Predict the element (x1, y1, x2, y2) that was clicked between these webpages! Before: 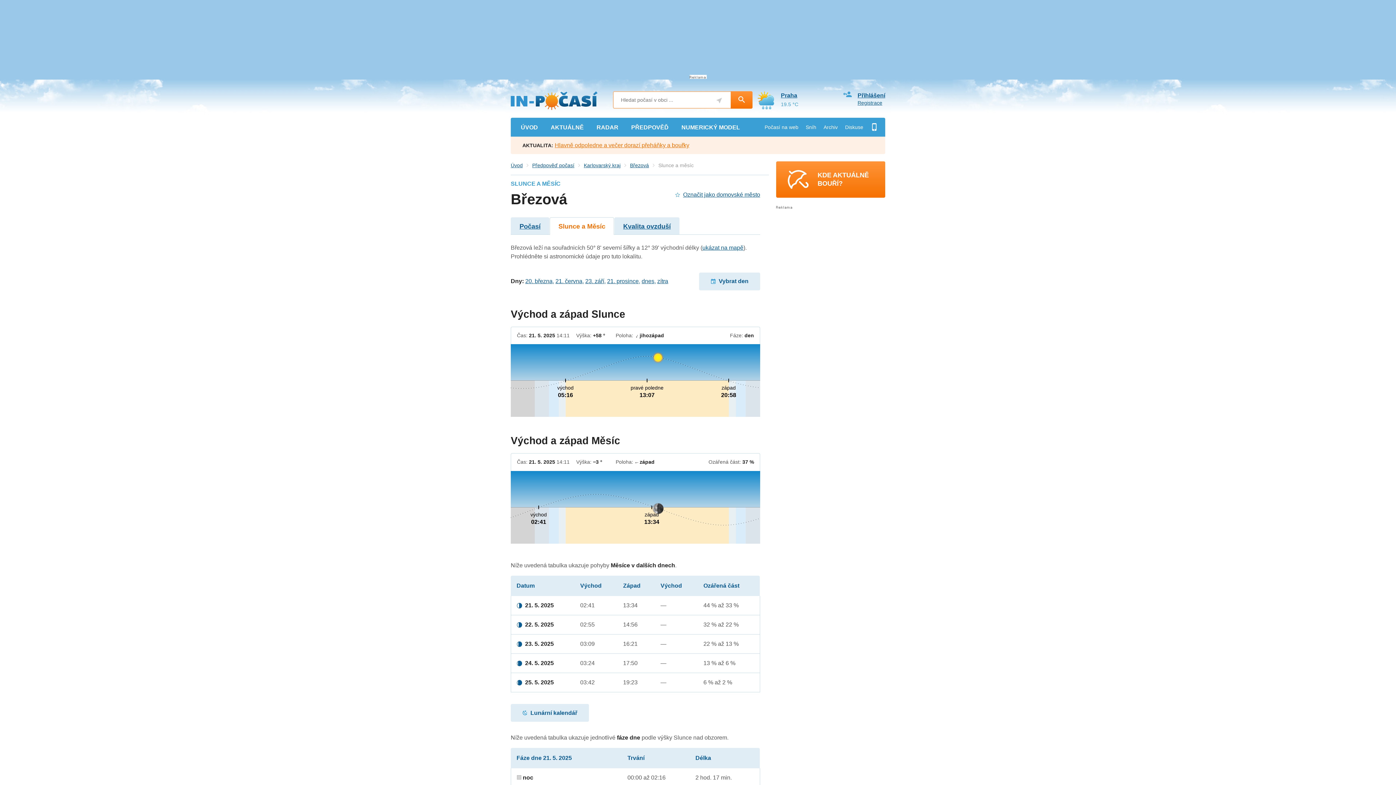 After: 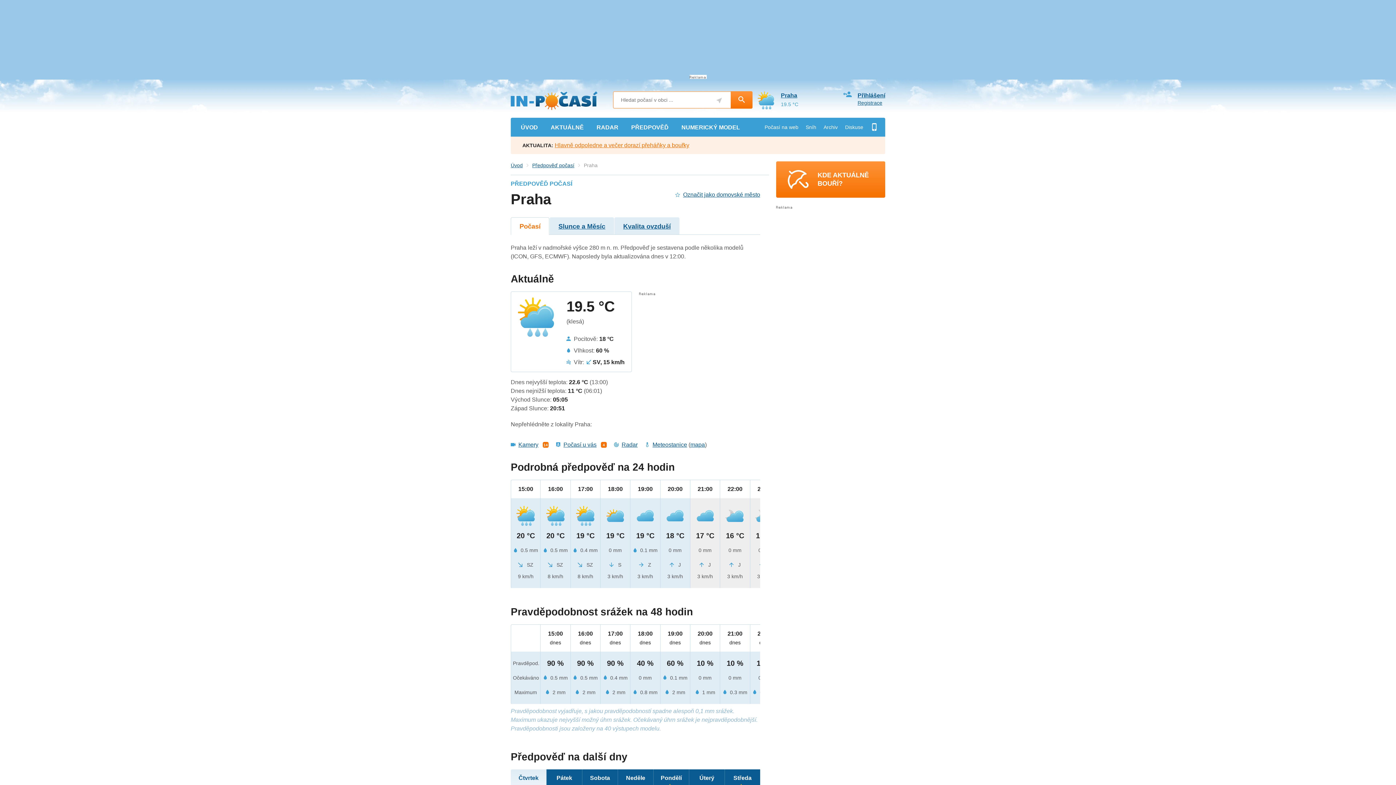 Action: label: Praha bbox: (781, 91, 832, 100)